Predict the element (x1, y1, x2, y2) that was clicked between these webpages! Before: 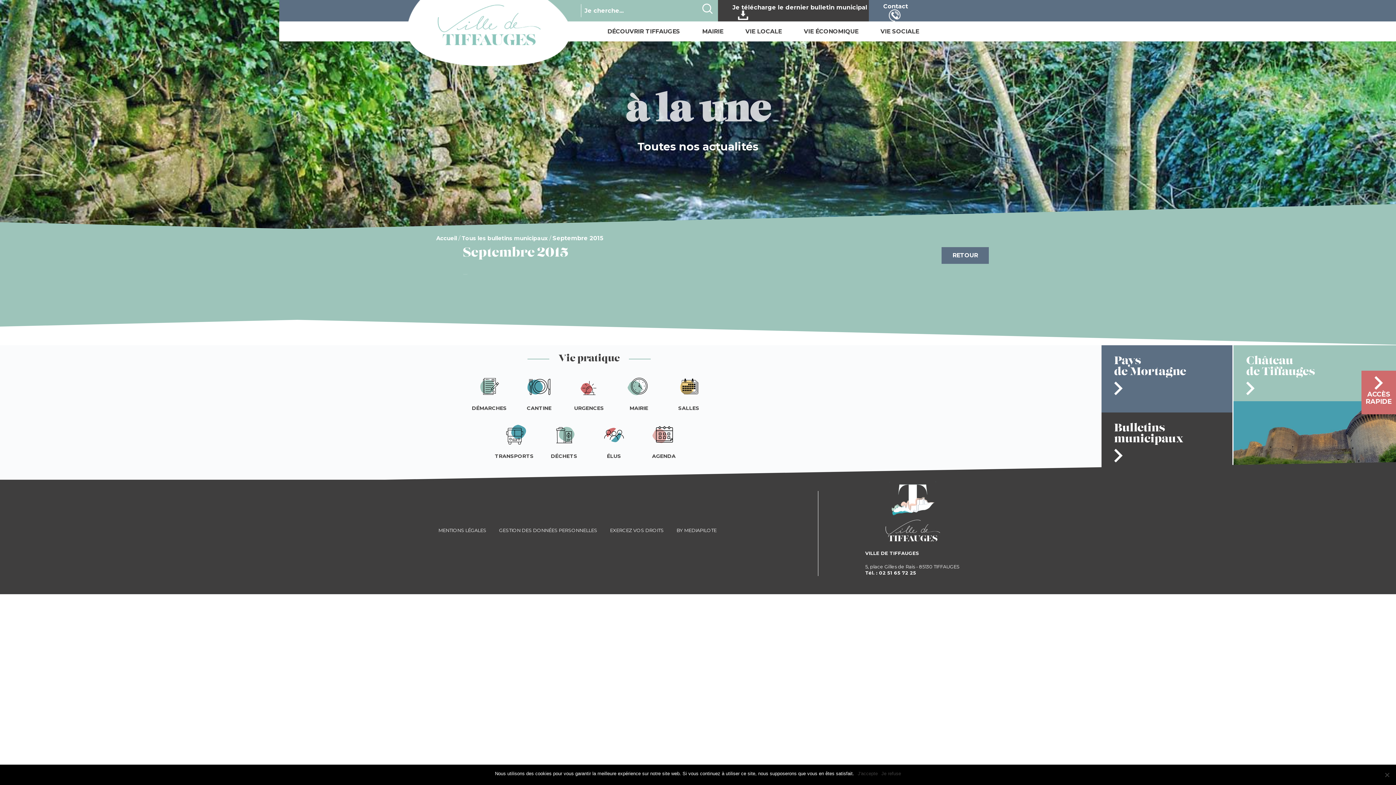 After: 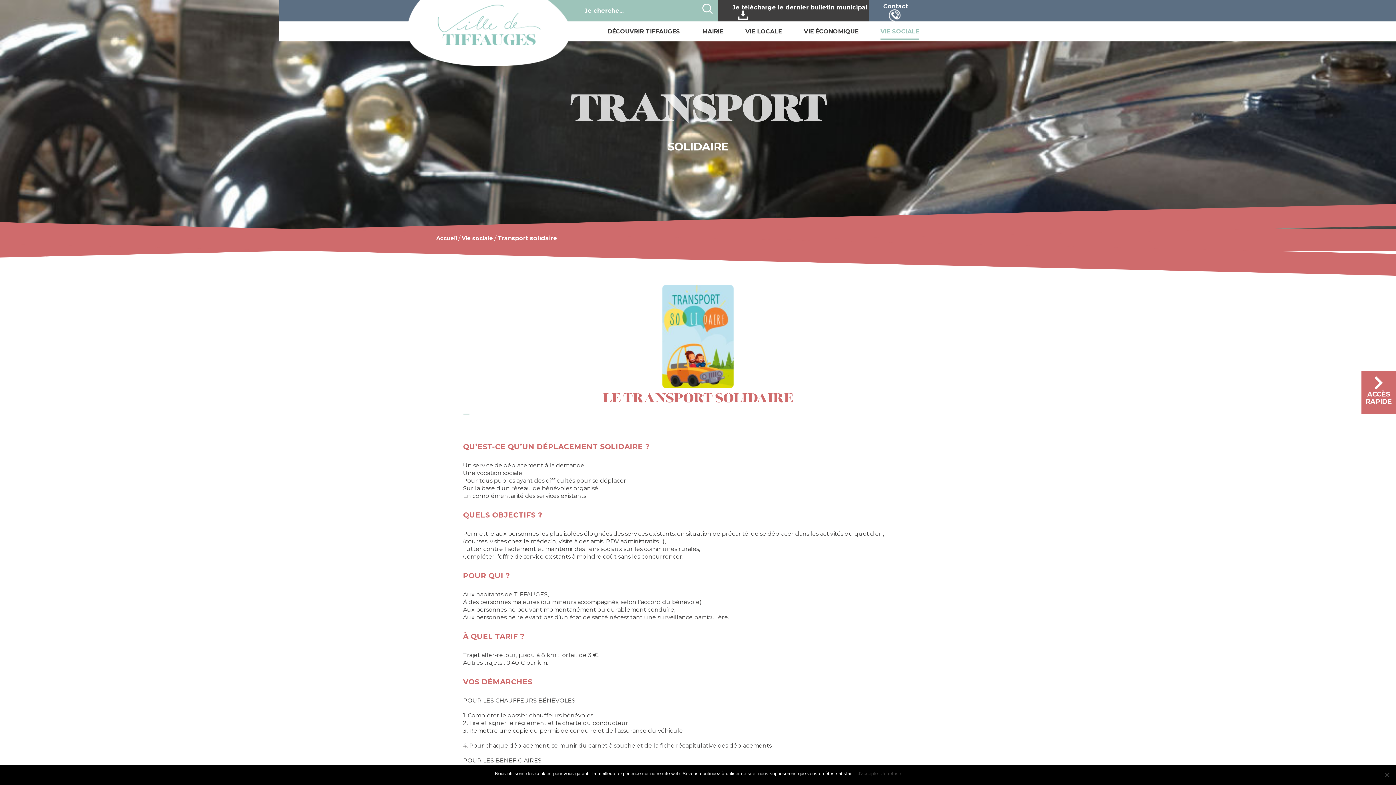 Action: label: TRANSPORTS bbox: (489, 422, 539, 460)